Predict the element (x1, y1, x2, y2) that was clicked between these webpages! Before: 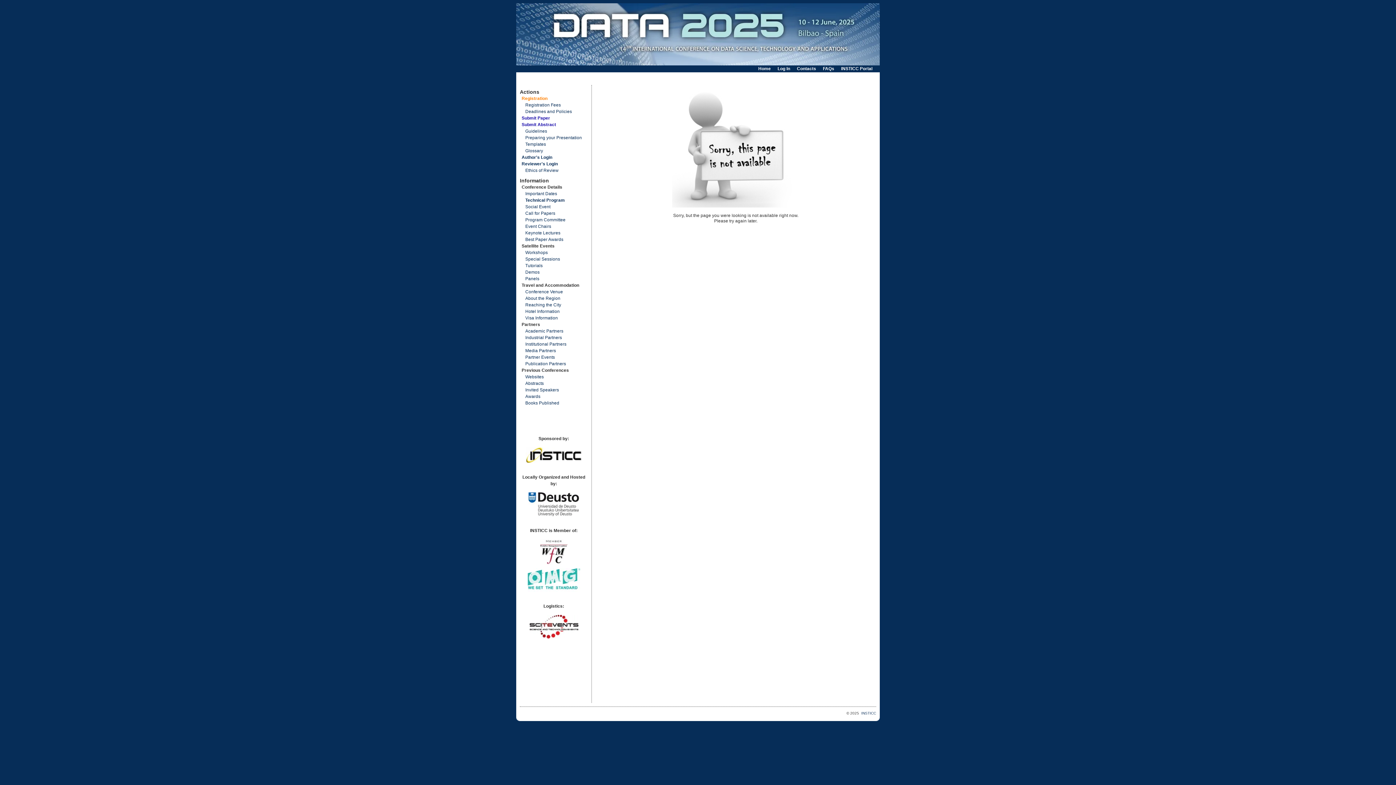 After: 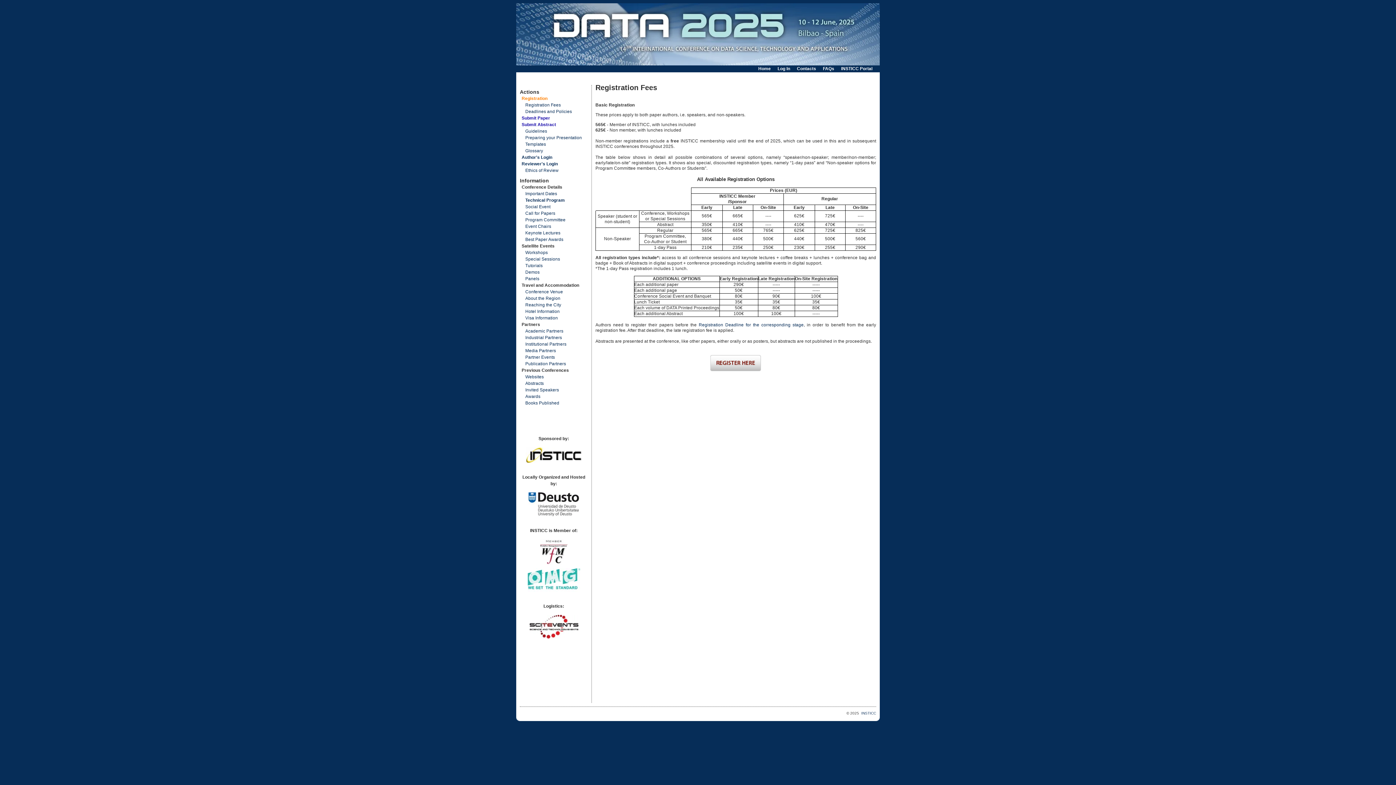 Action: label: Registration Fees bbox: (520, 101, 588, 108)